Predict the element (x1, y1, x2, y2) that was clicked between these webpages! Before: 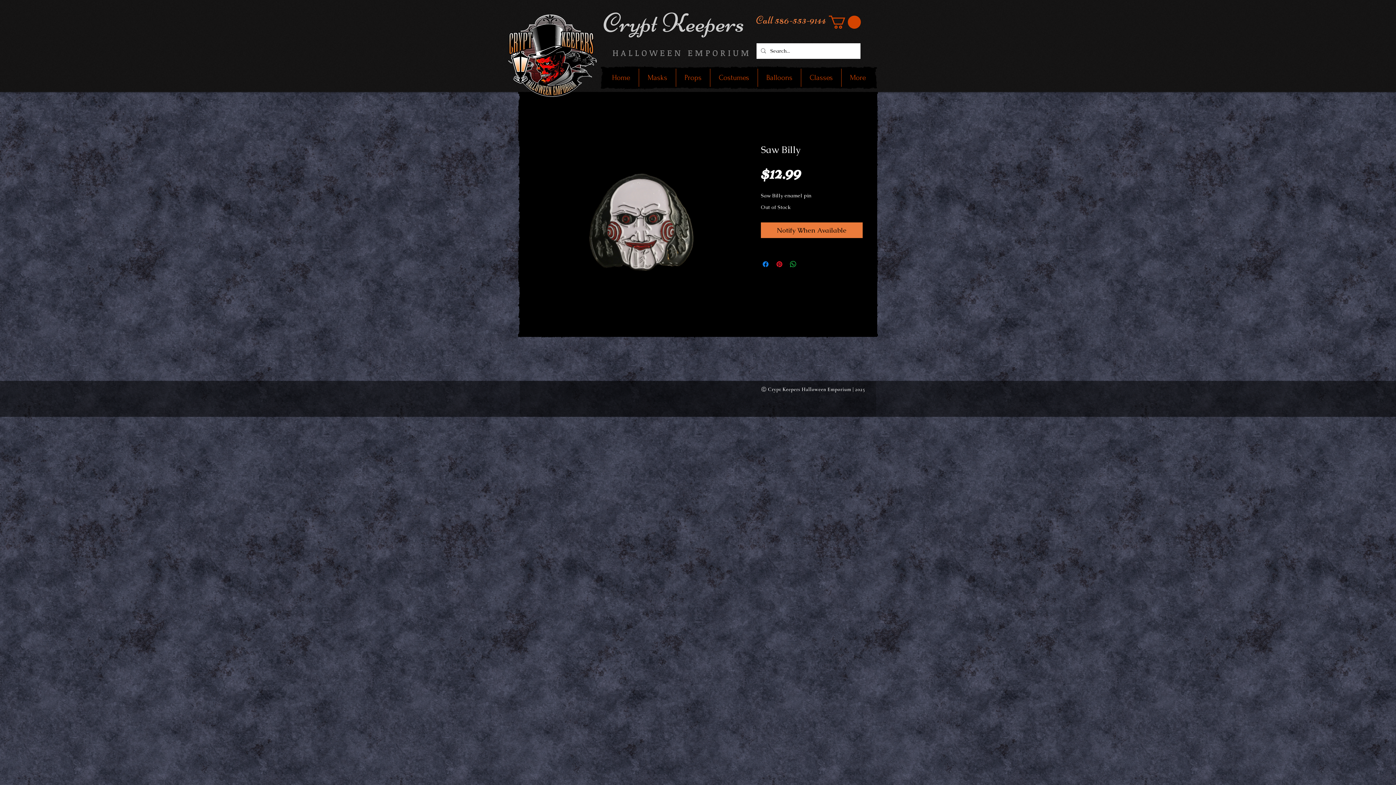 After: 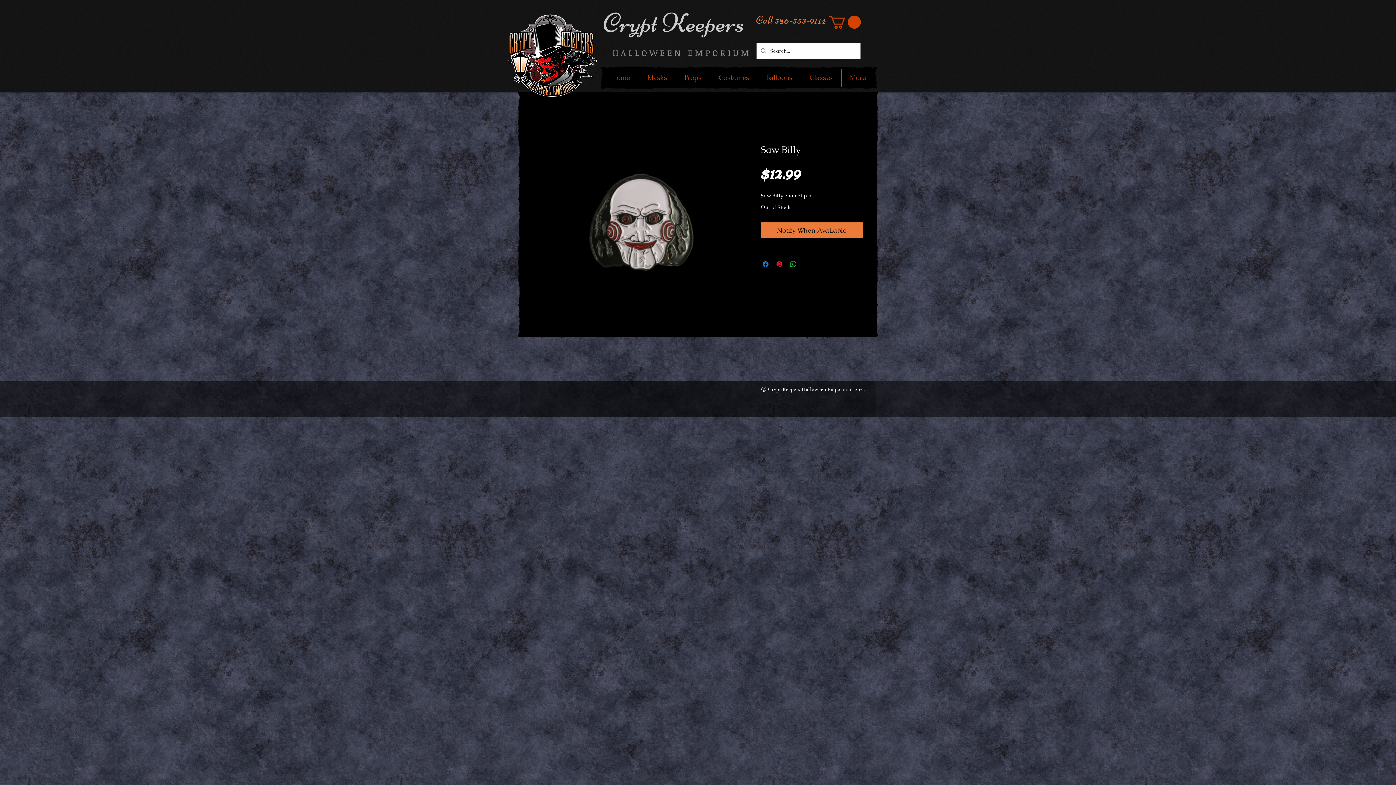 Action: bbox: (829, 15, 861, 28)